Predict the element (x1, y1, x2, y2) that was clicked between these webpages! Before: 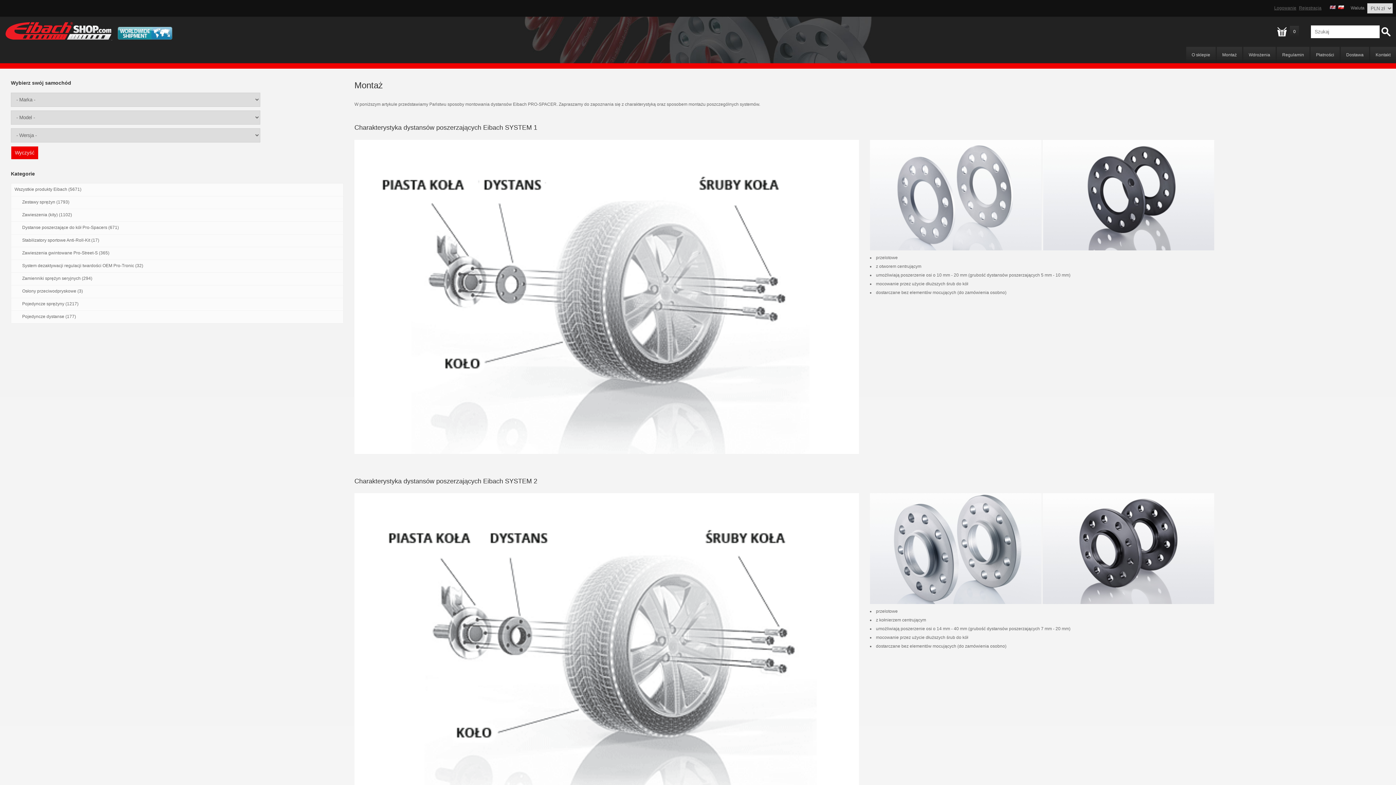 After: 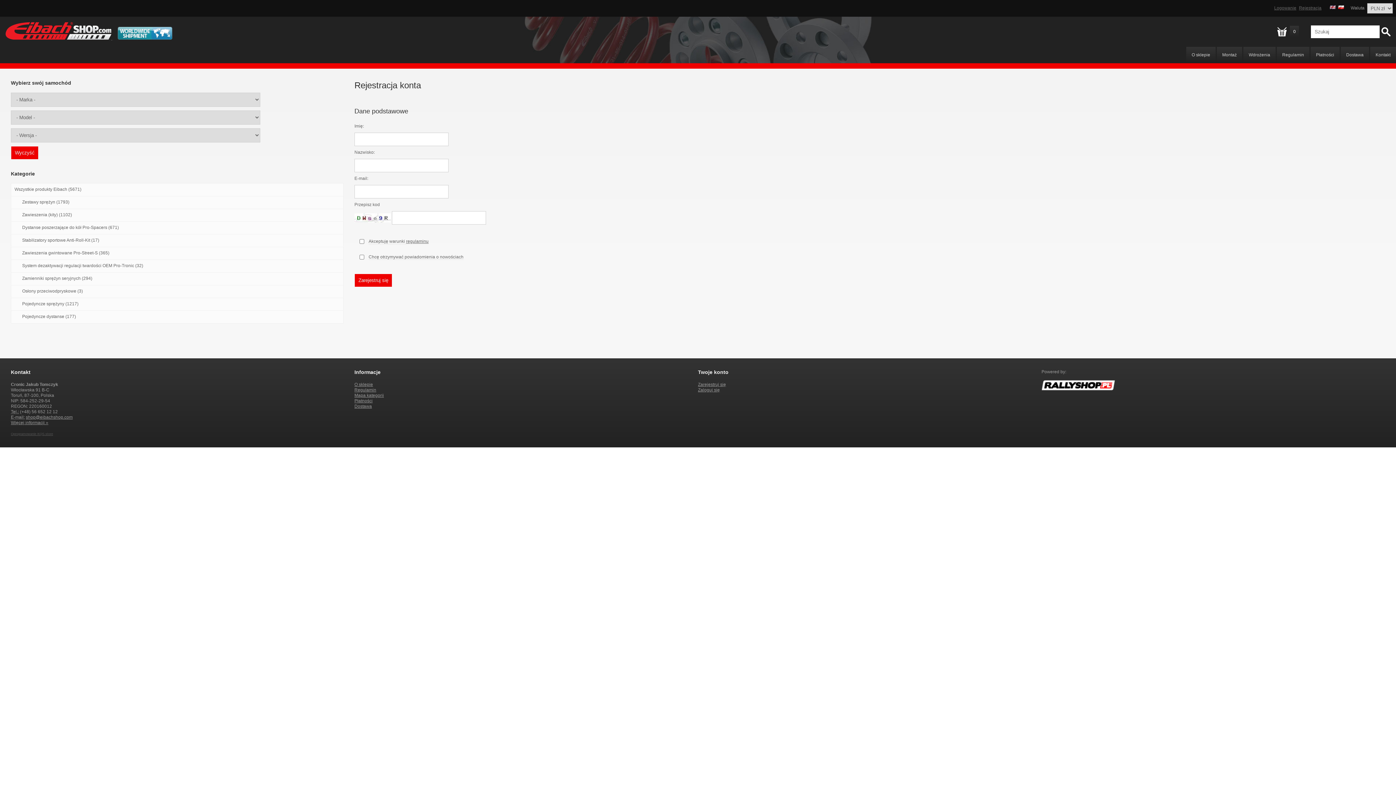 Action: bbox: (1297, 5, 1321, 10) label: Rejestracja